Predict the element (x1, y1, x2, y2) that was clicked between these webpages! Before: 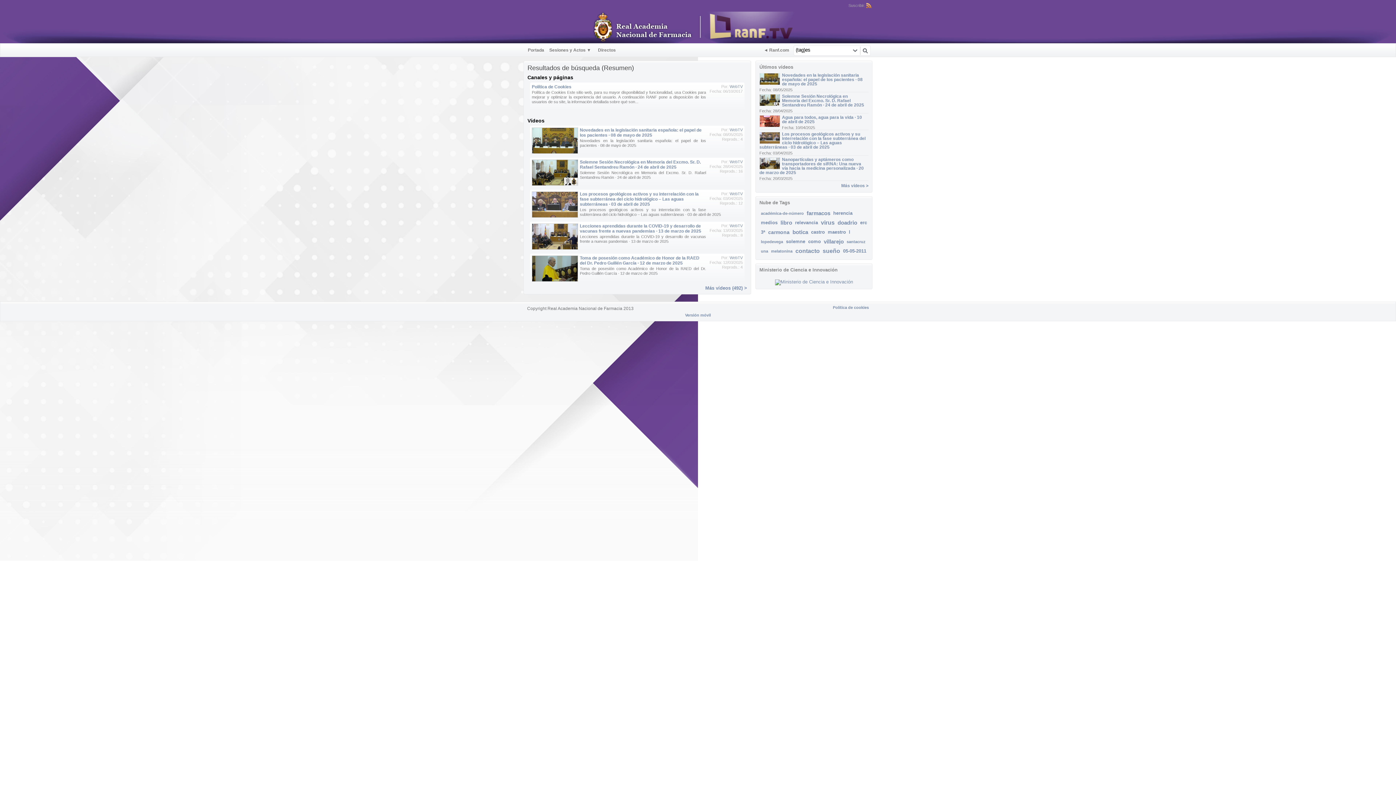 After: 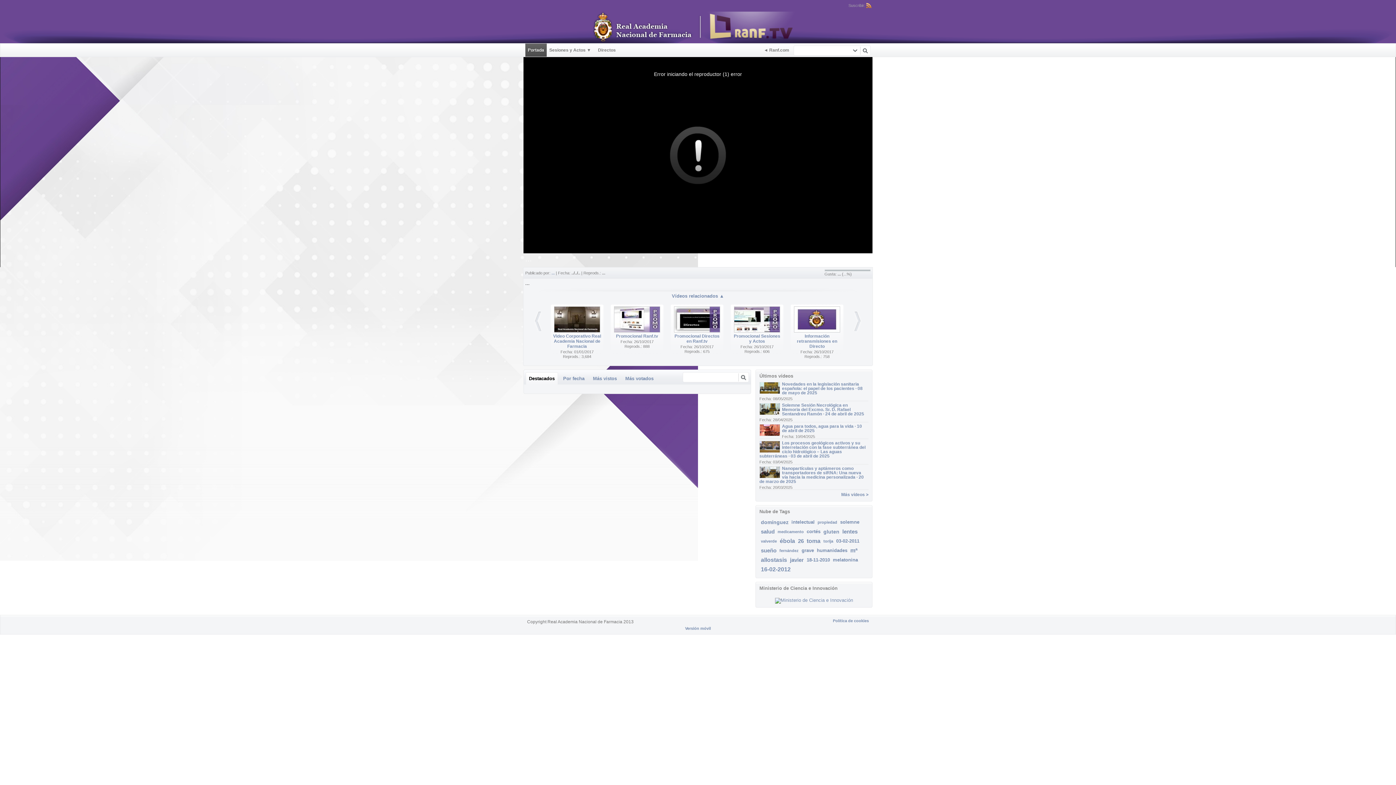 Action: label: Portada bbox: (525, 43, 546, 56)